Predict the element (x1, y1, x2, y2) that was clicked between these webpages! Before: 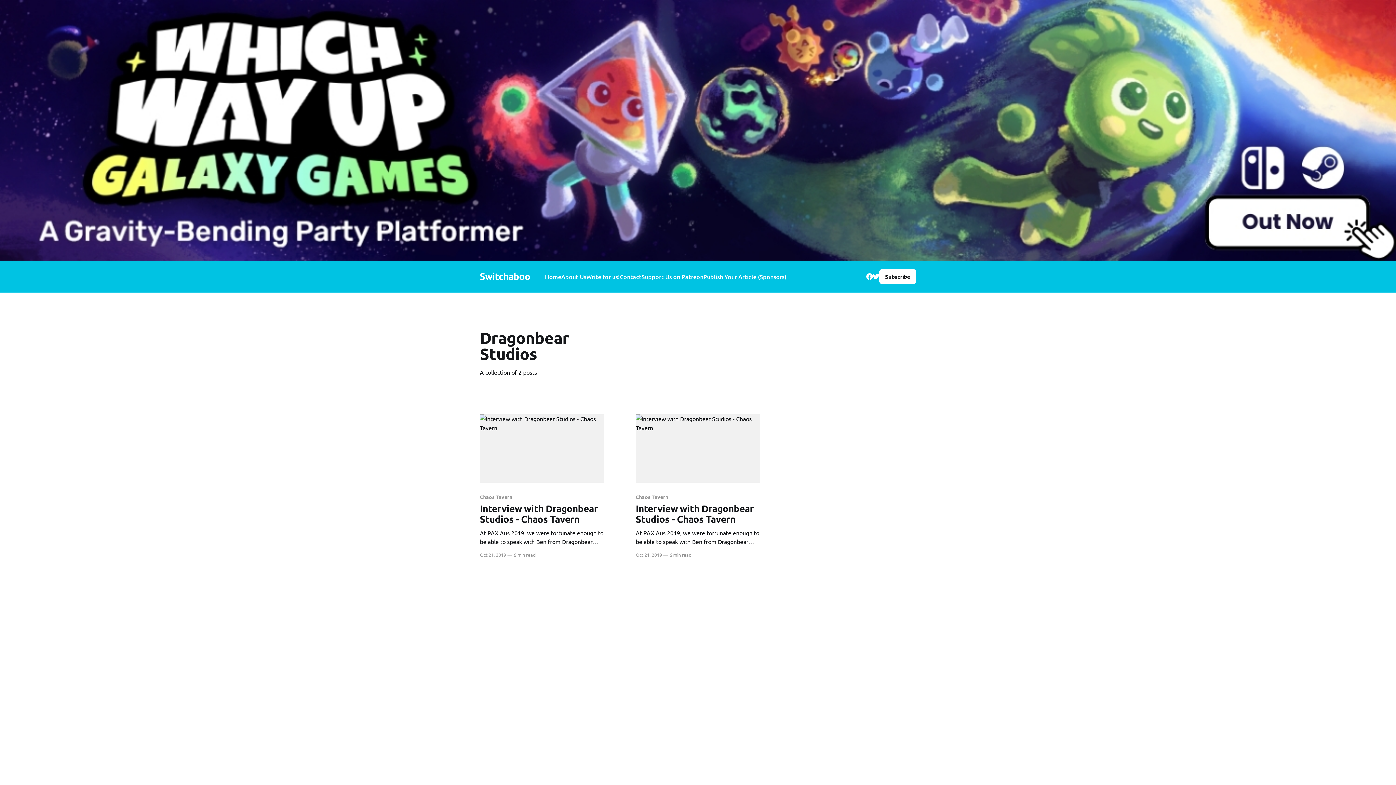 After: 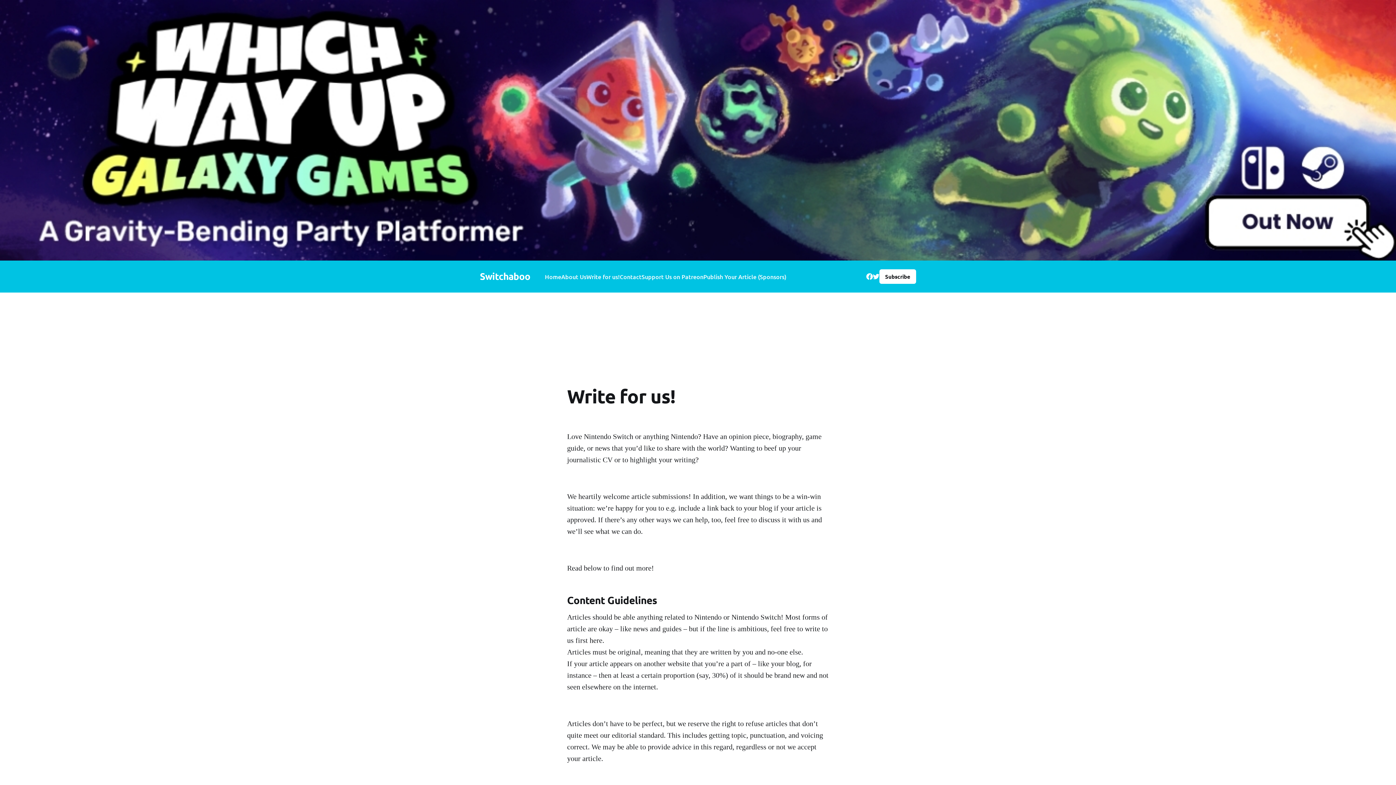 Action: label: Write for us! bbox: (586, 271, 619, 281)